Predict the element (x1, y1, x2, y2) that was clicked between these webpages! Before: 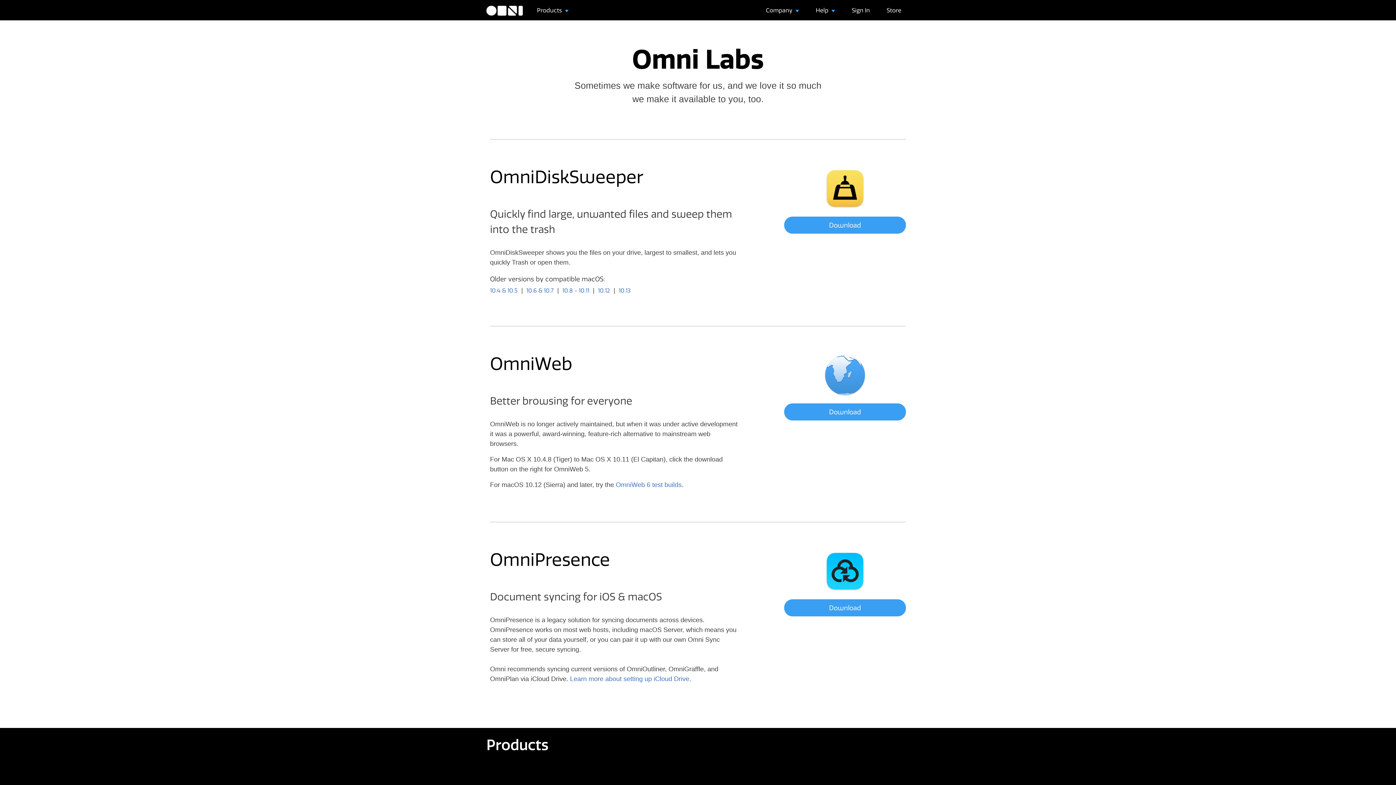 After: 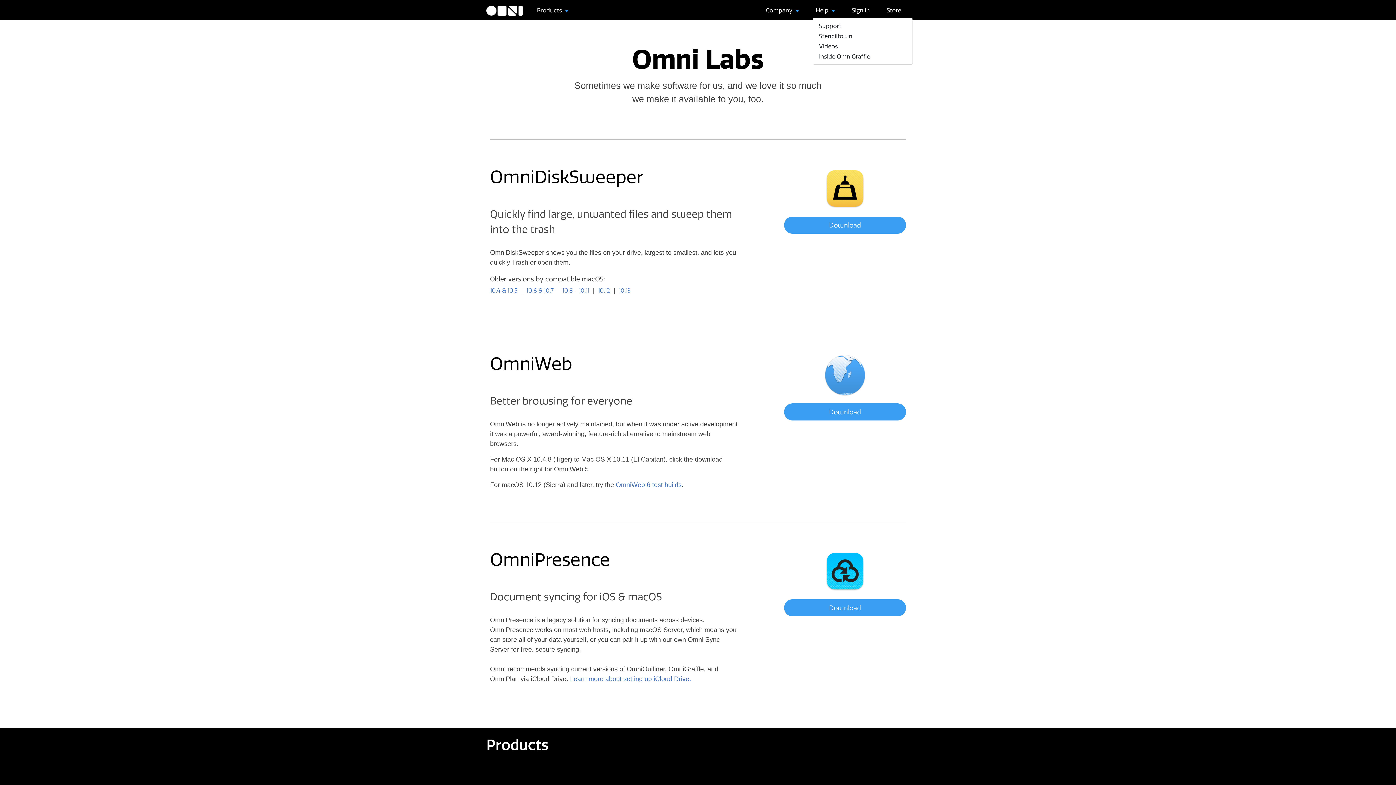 Action: bbox: (813, 3, 838, 16) label: Help 